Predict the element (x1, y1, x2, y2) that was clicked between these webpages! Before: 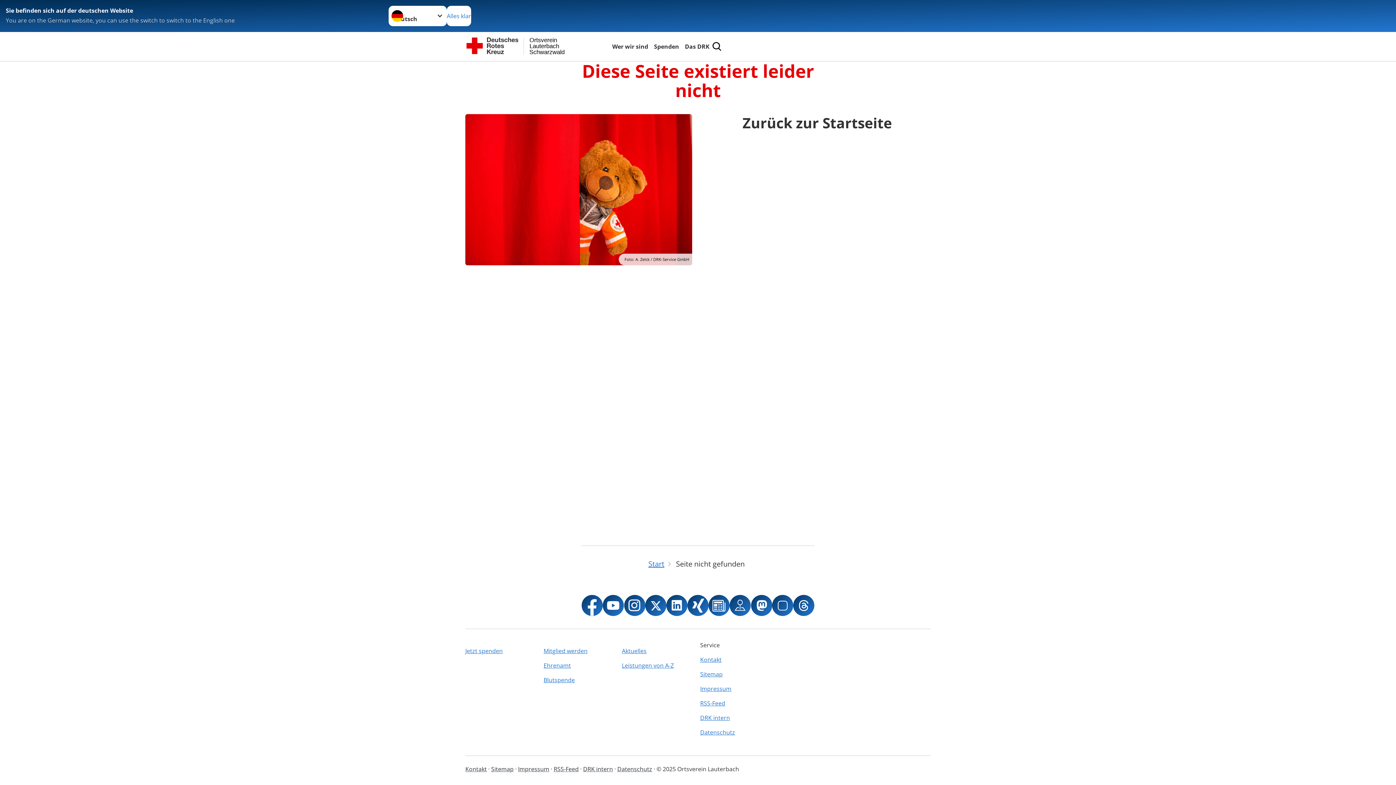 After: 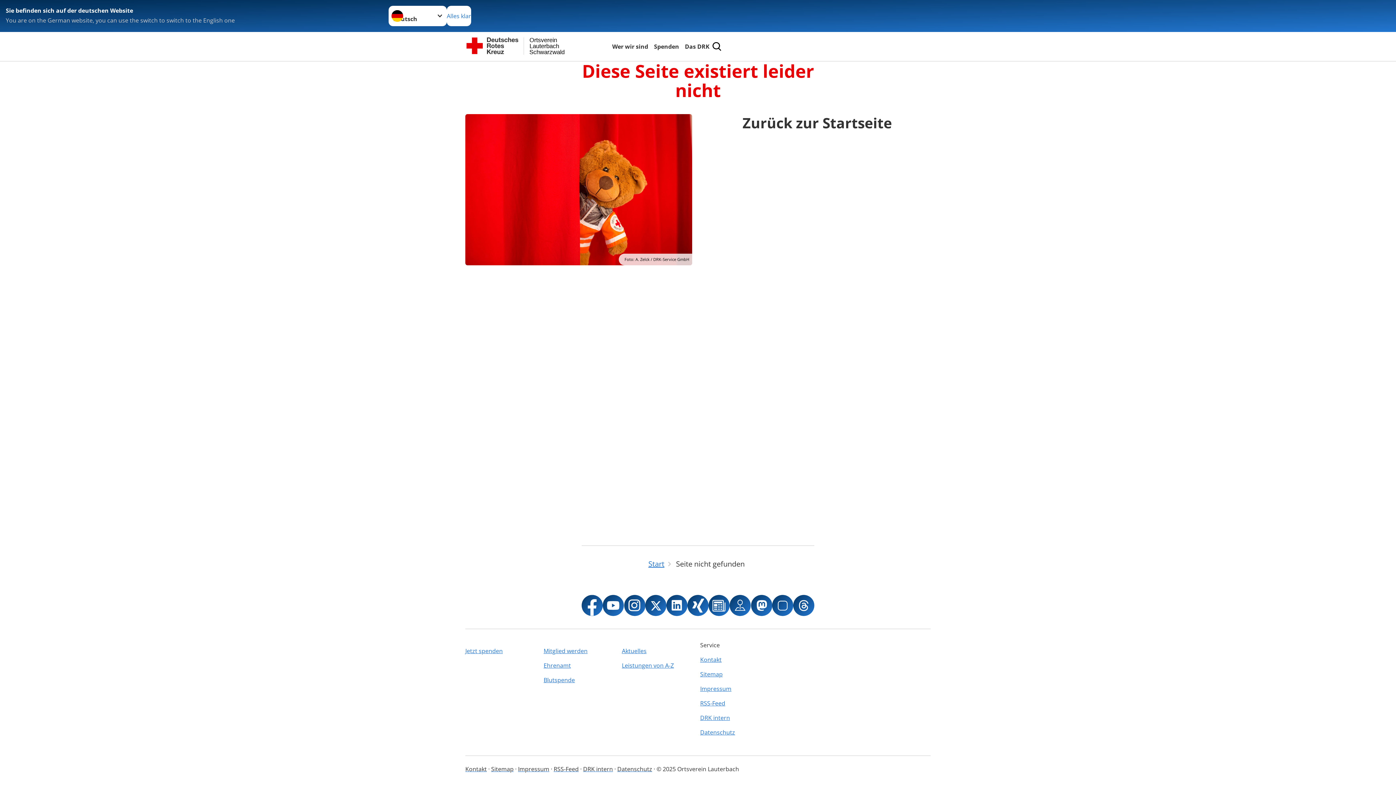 Action: bbox: (751, 594, 772, 617)